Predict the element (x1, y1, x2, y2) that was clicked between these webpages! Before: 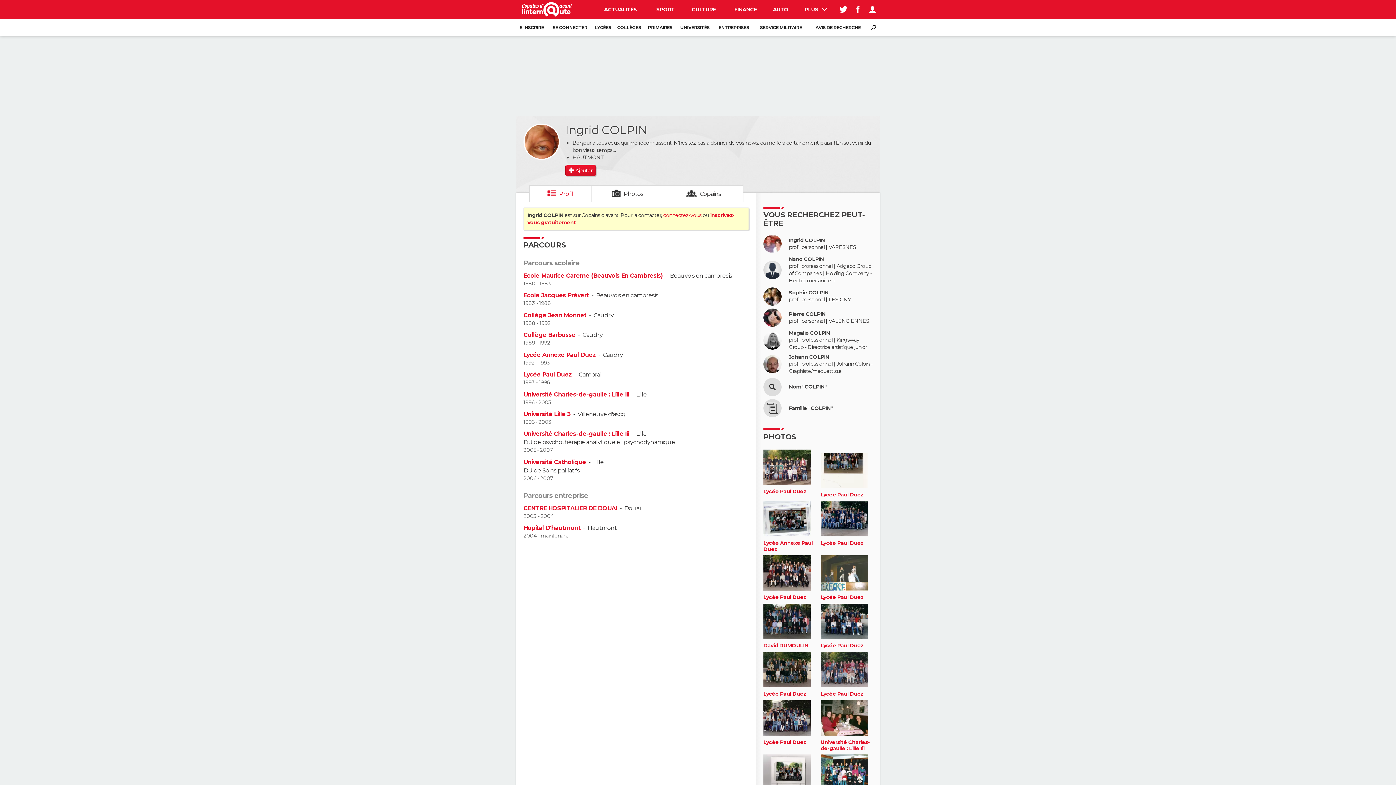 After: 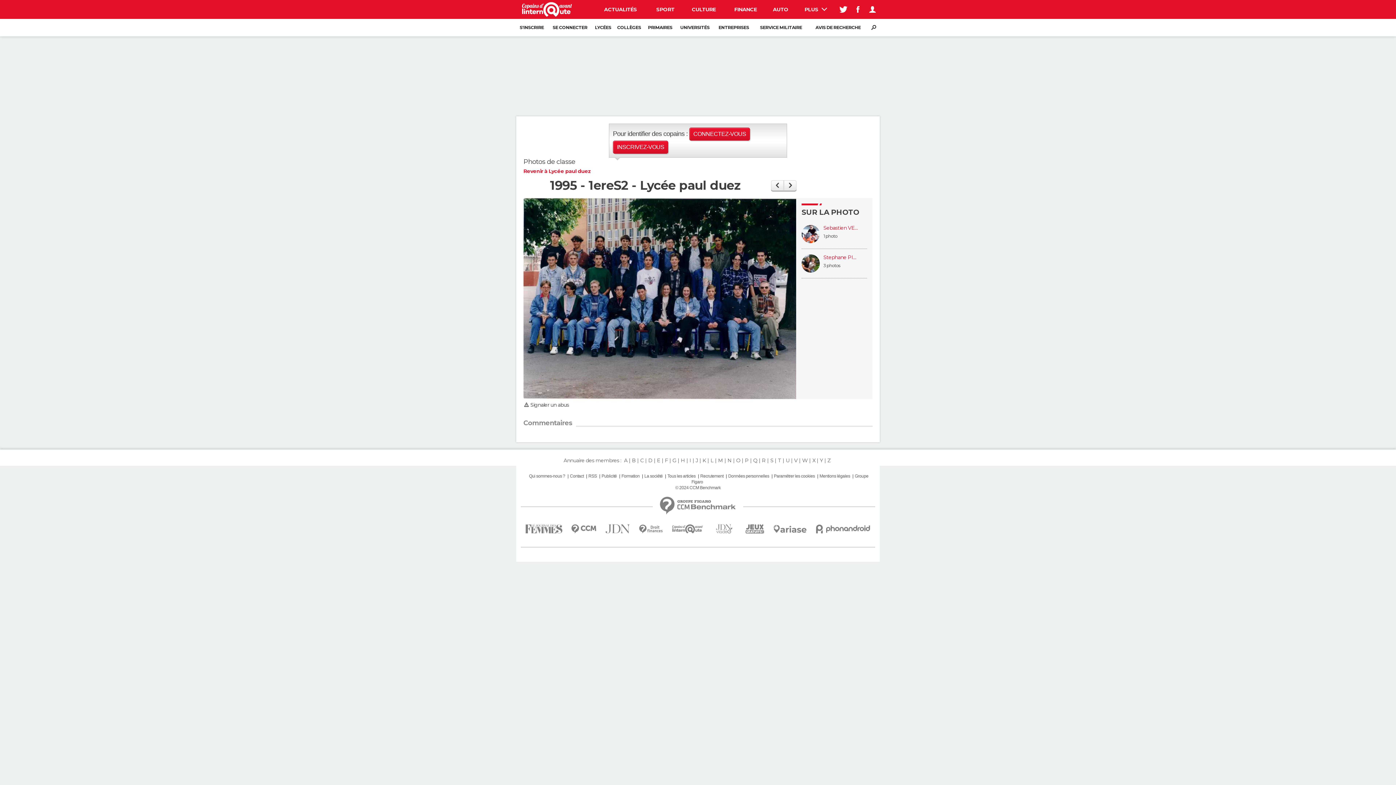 Action: bbox: (820, 501, 868, 538)